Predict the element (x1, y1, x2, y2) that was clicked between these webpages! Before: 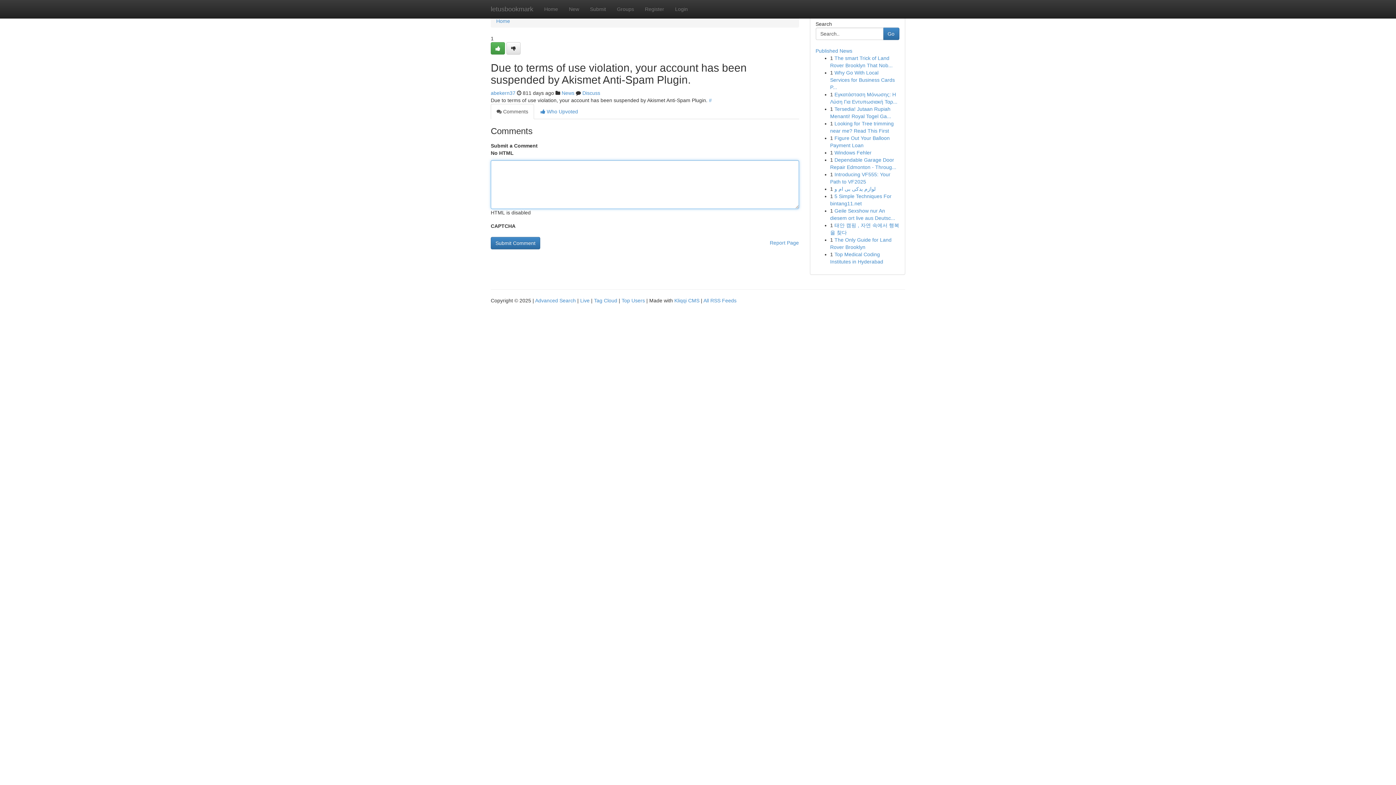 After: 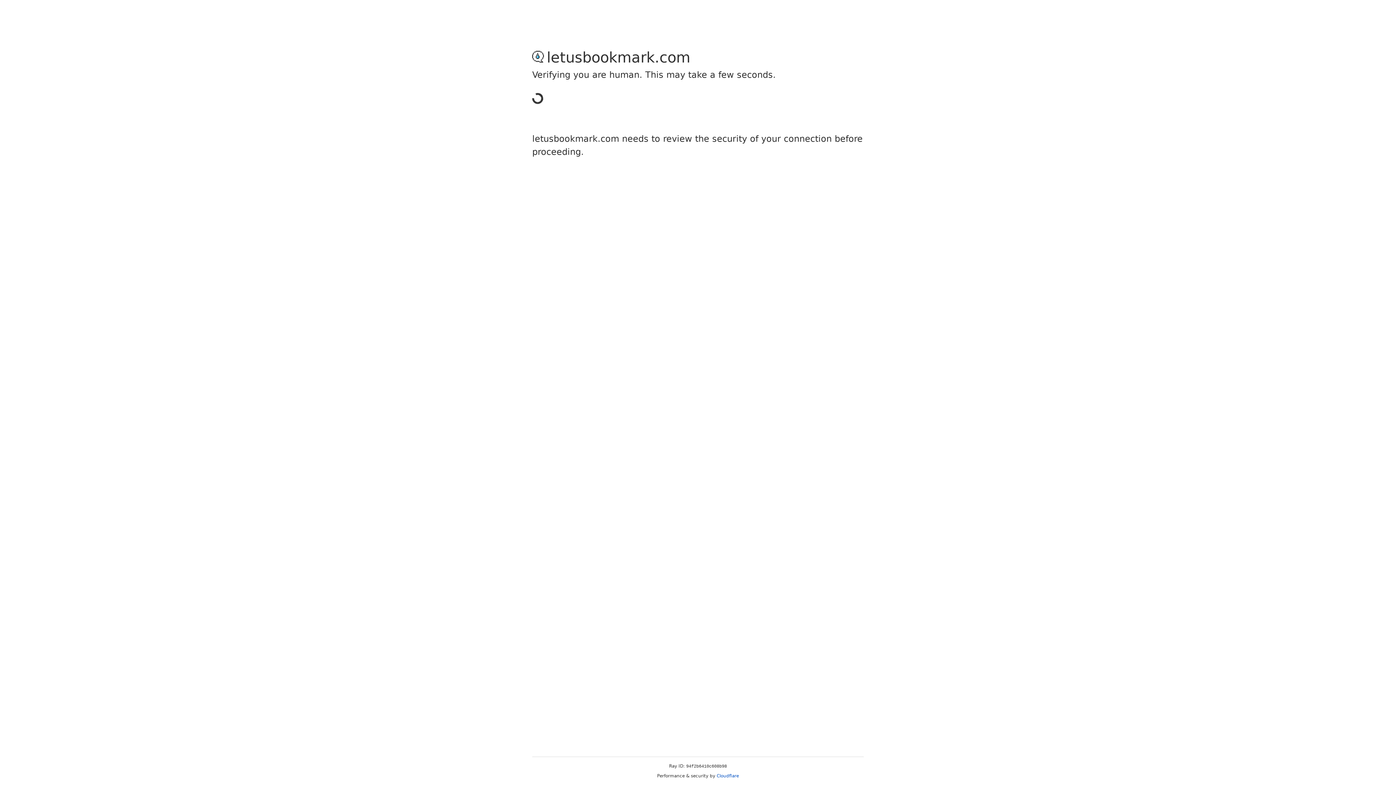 Action: bbox: (506, 42, 520, 54)